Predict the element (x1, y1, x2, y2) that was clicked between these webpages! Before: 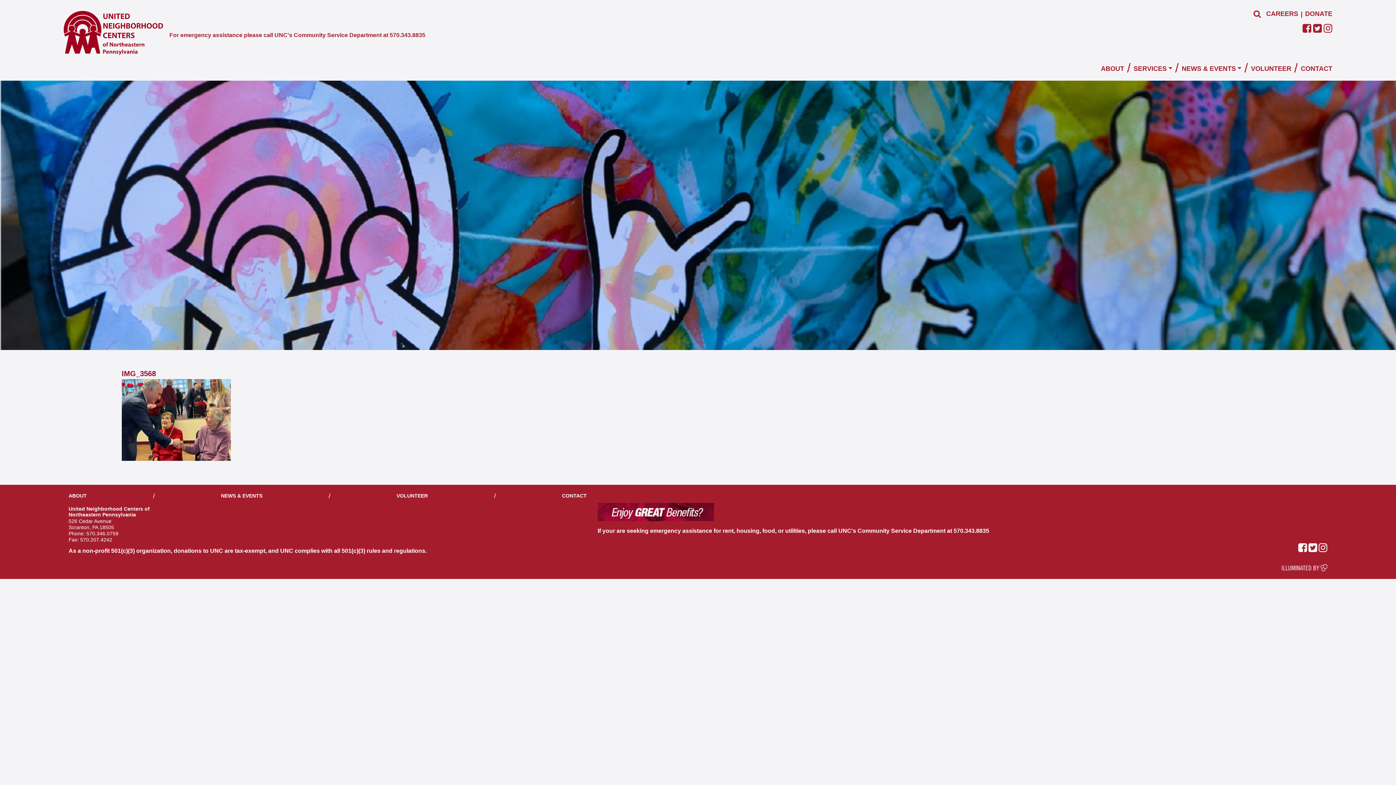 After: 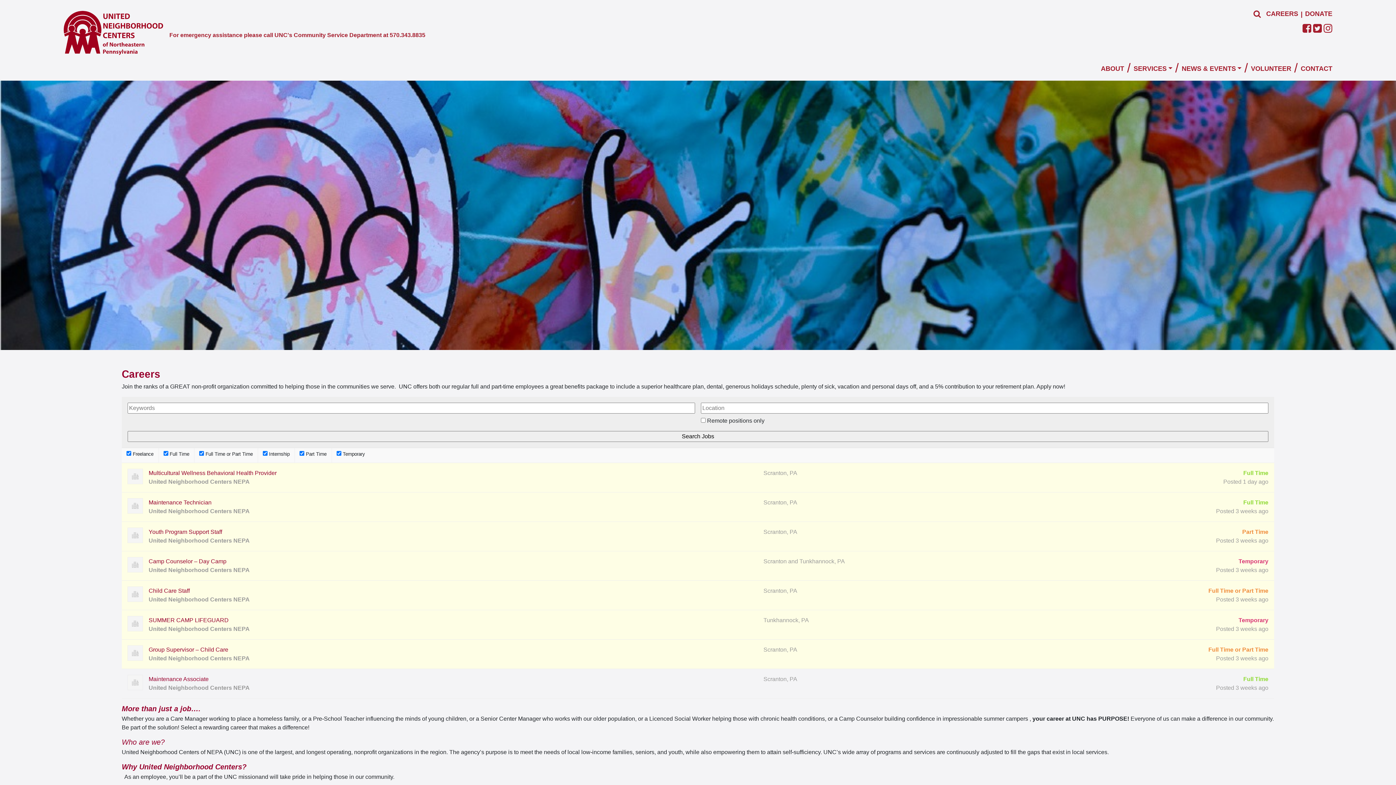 Action: bbox: (597, 511, 714, 517)